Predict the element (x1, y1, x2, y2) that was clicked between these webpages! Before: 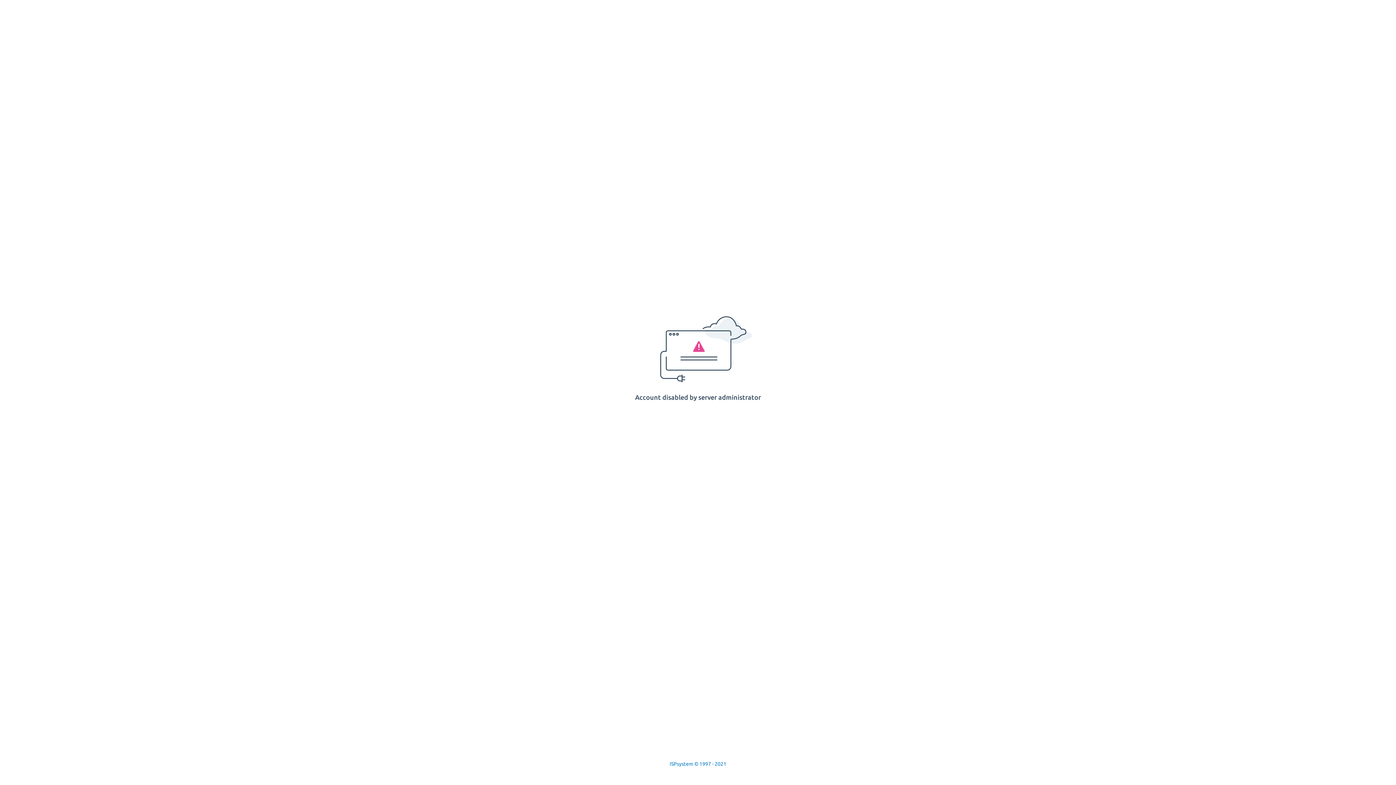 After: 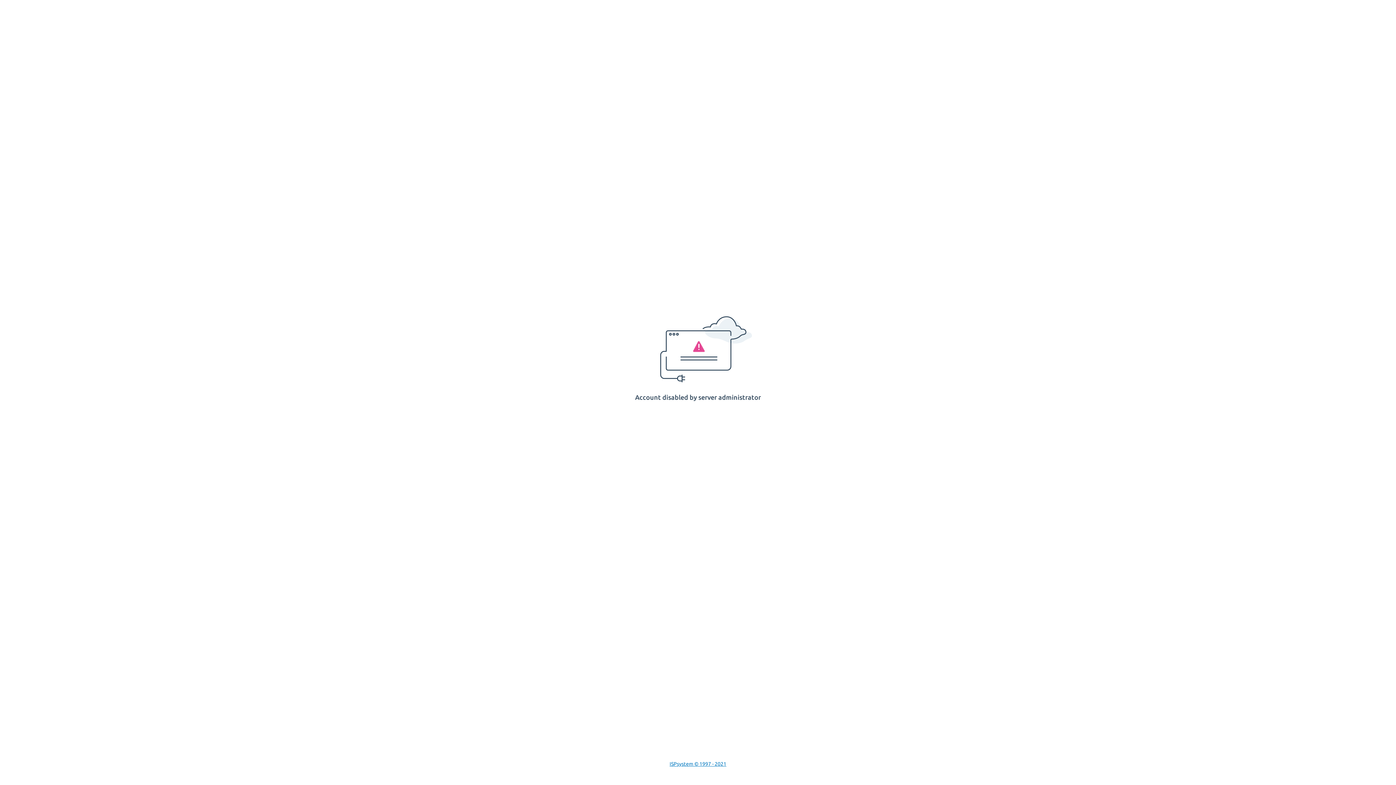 Action: bbox: (669, 761, 726, 767) label: ISPsystem © 1997 - 2021